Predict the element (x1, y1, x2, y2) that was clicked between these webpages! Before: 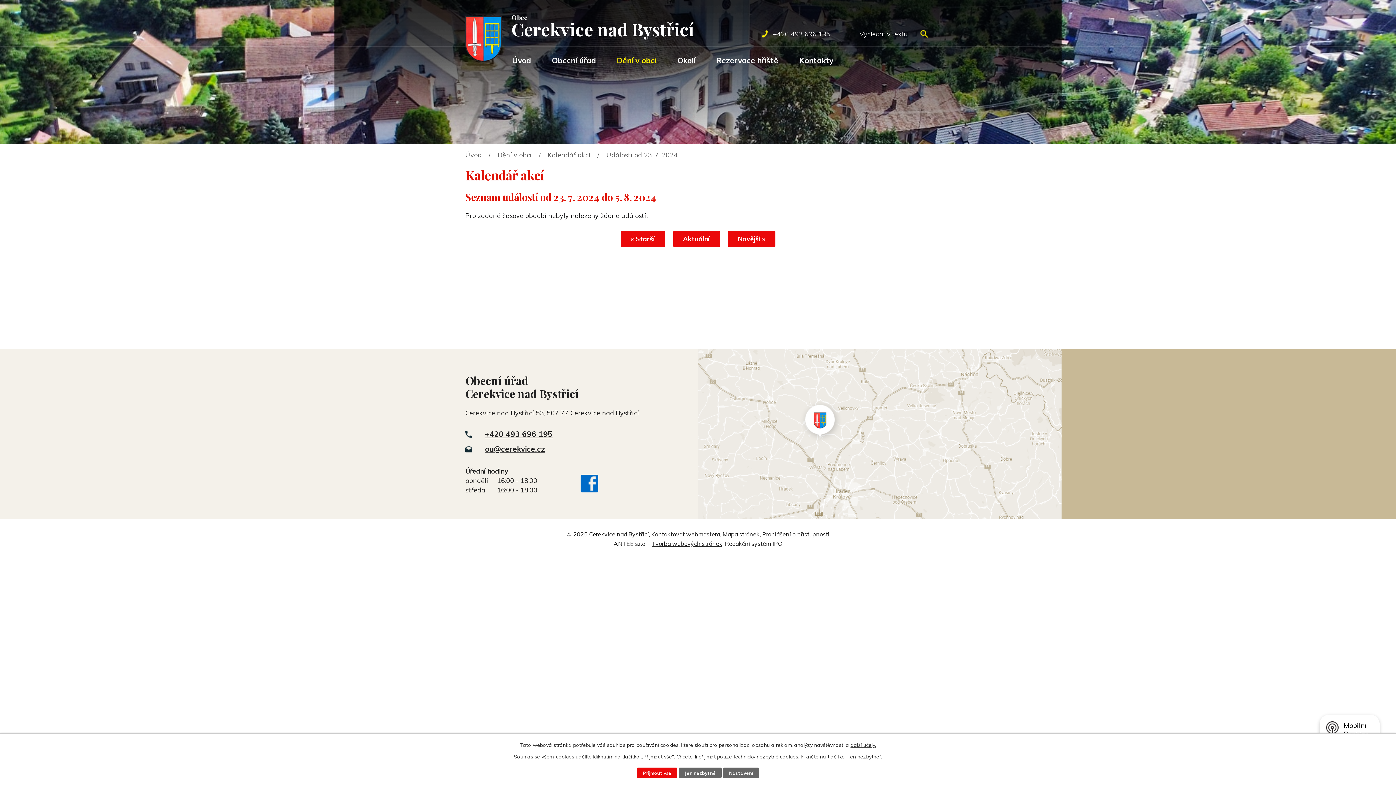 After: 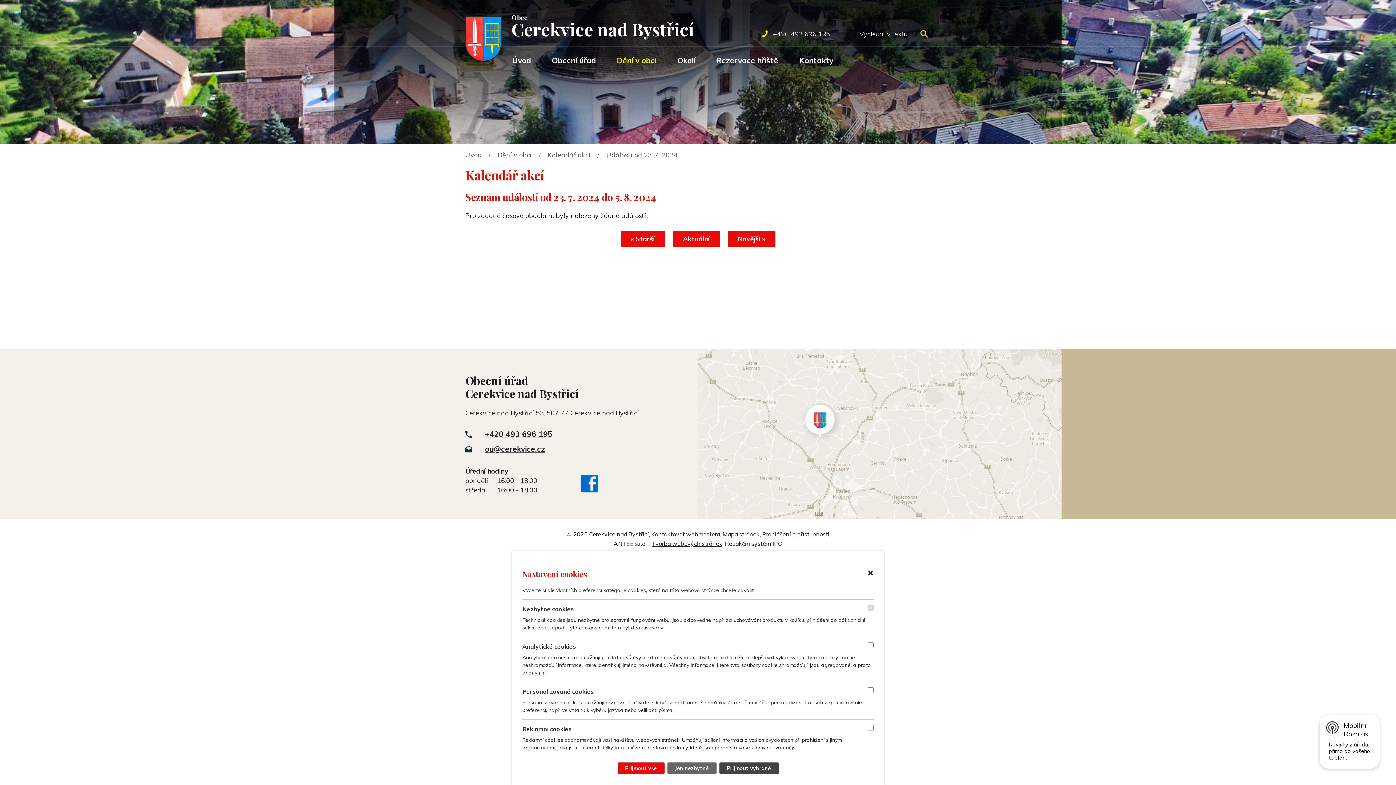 Action: label: Nastavení bbox: (723, 768, 759, 778)